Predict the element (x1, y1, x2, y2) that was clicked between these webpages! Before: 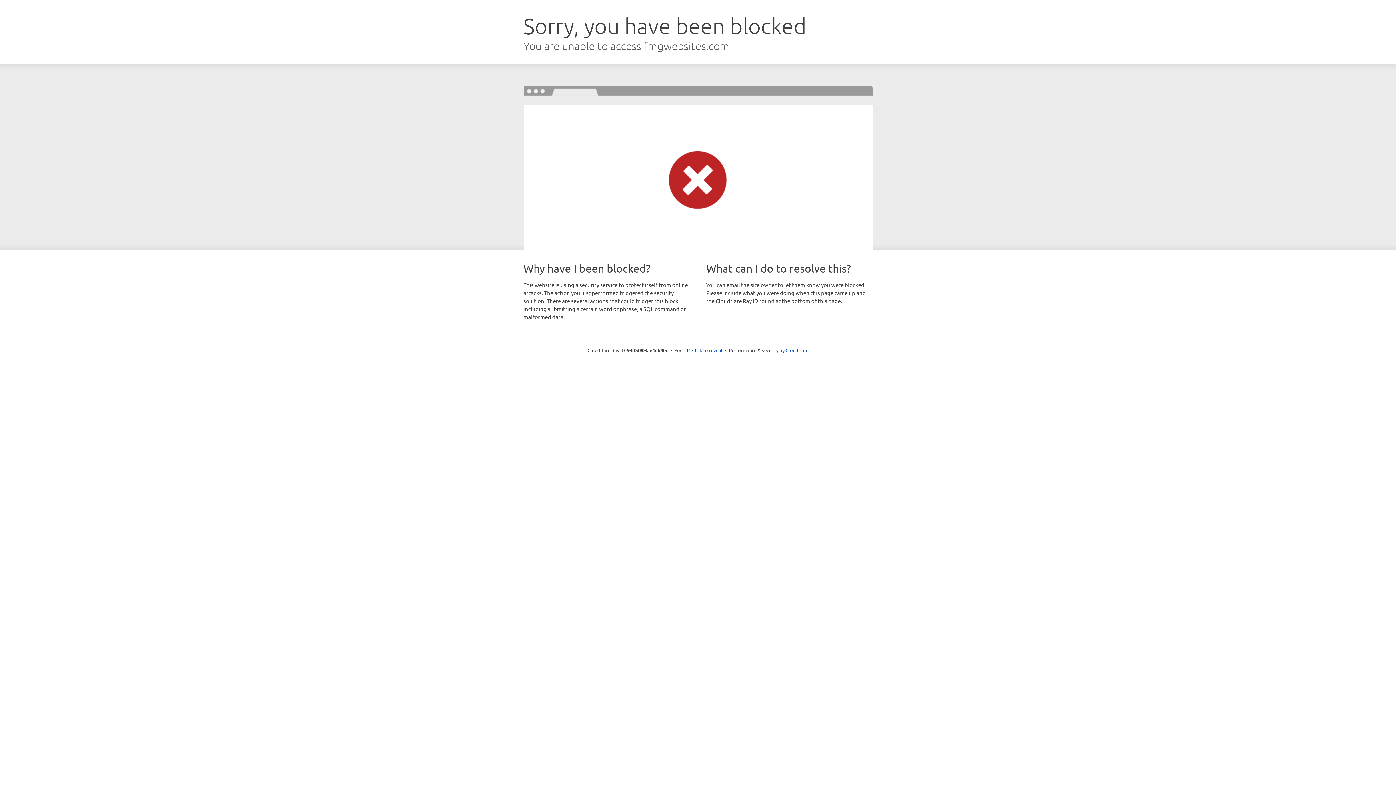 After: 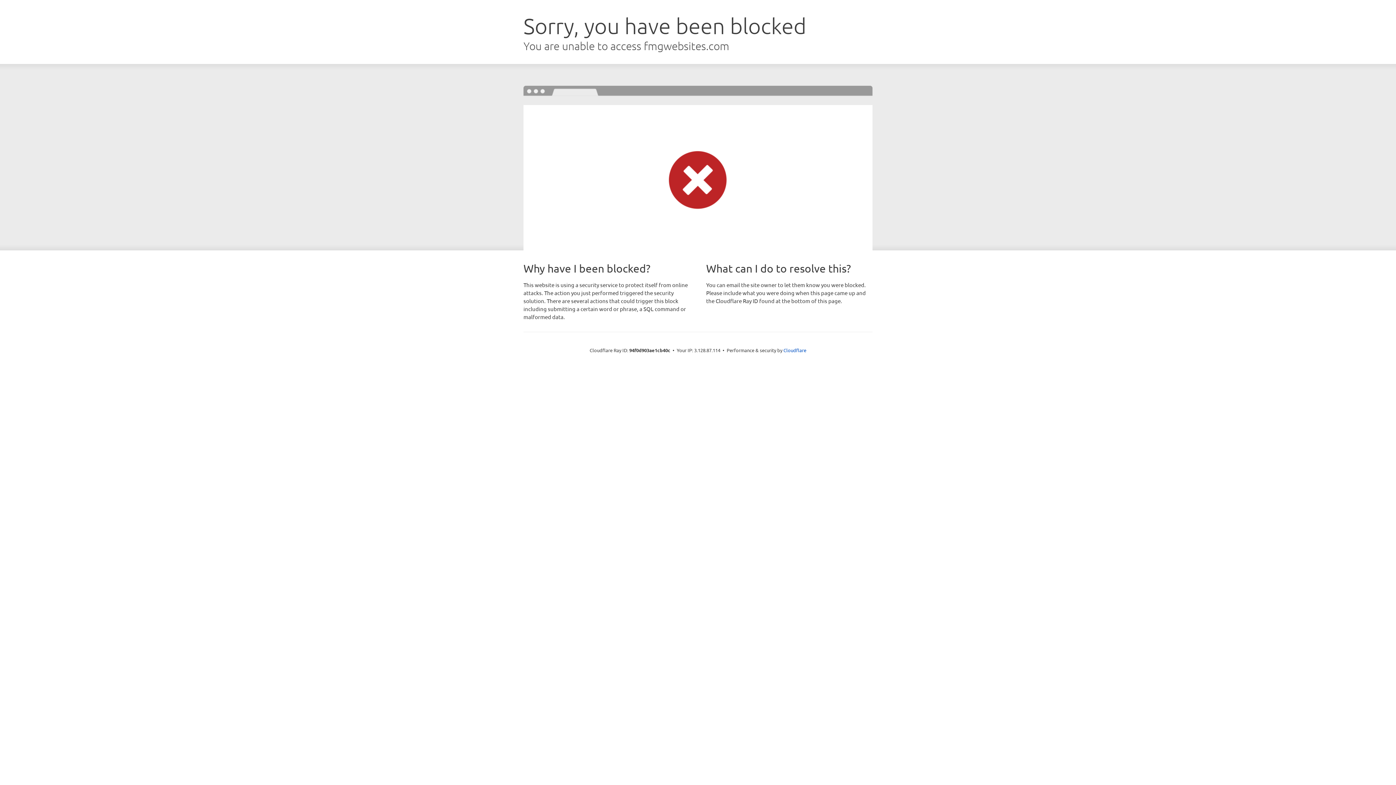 Action: bbox: (692, 346, 722, 353) label: Click to reveal